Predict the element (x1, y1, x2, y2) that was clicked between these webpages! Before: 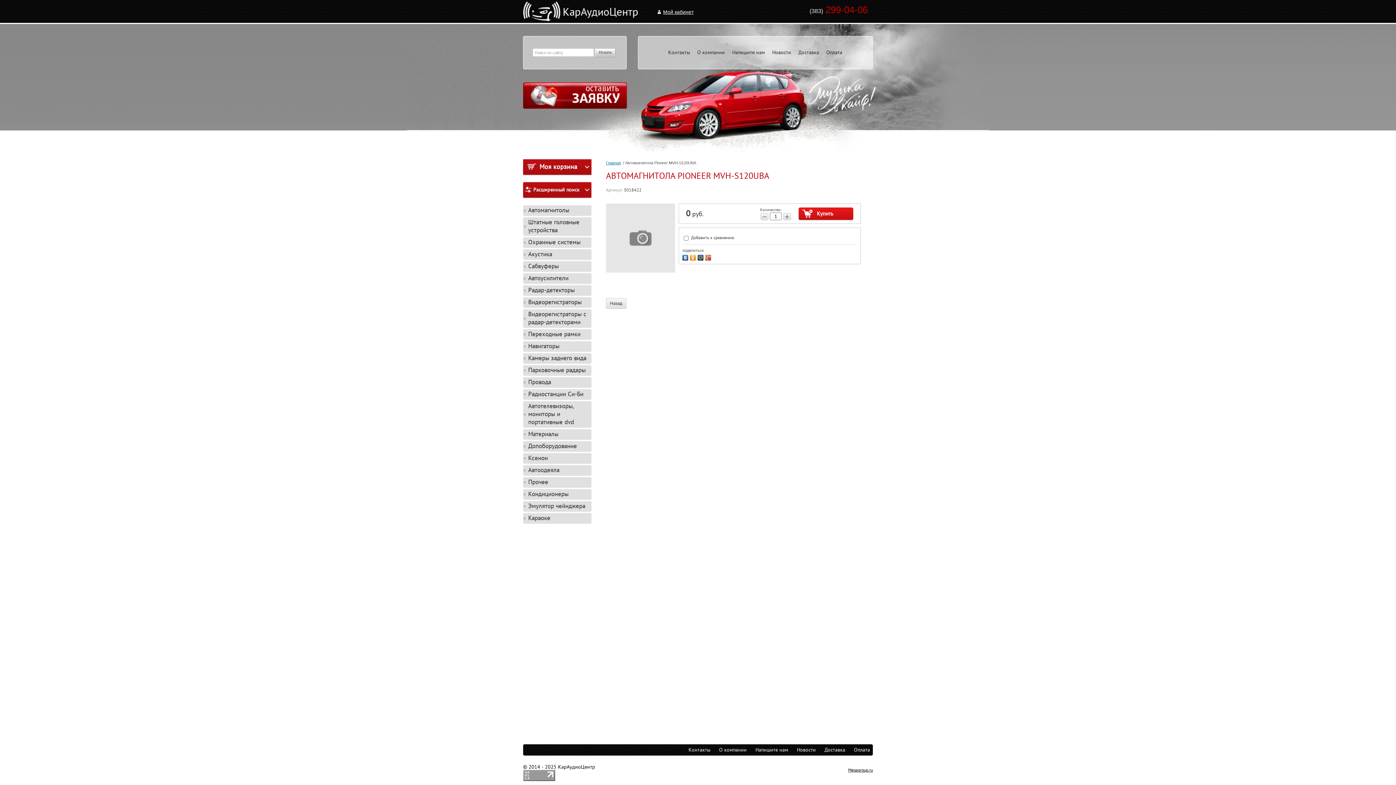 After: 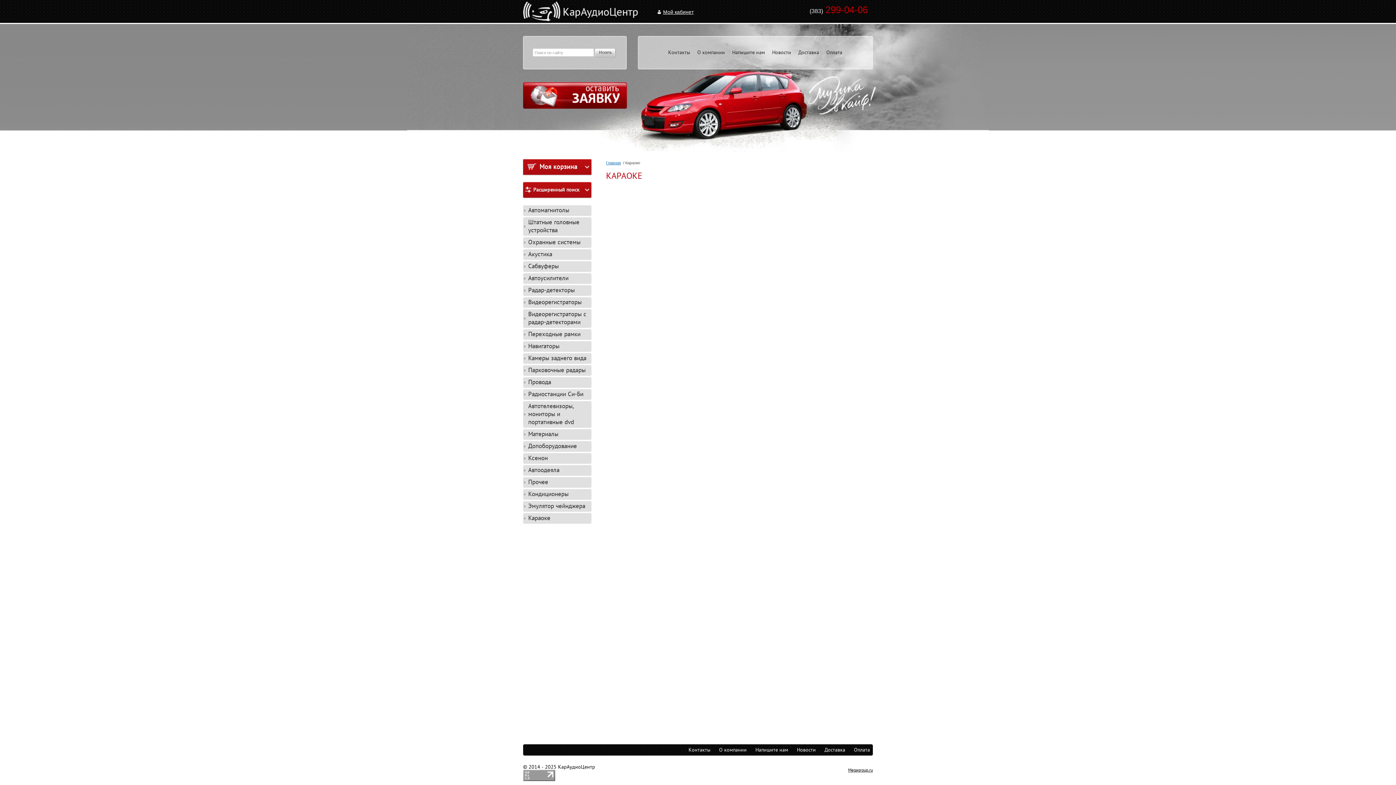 Action: label: Караоке bbox: (523, 513, 591, 524)